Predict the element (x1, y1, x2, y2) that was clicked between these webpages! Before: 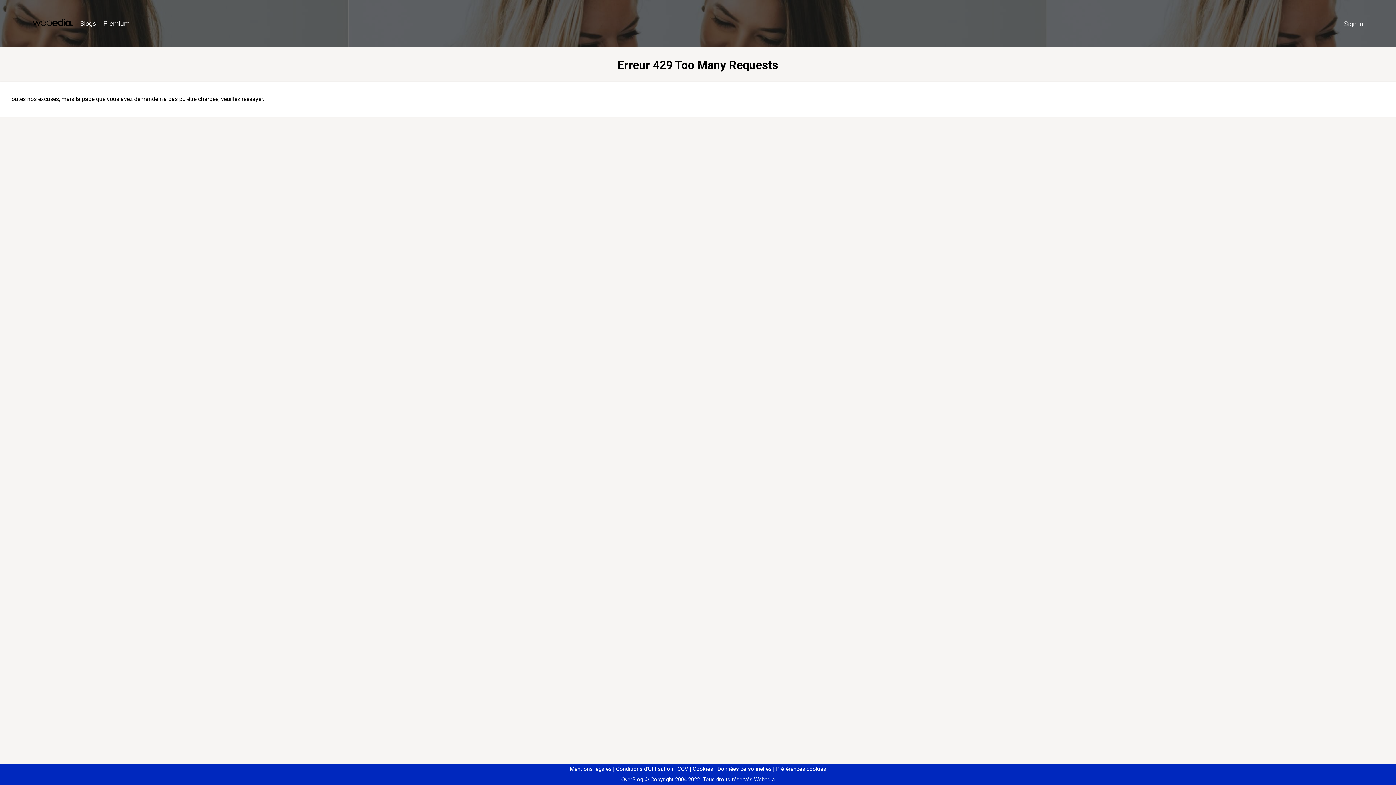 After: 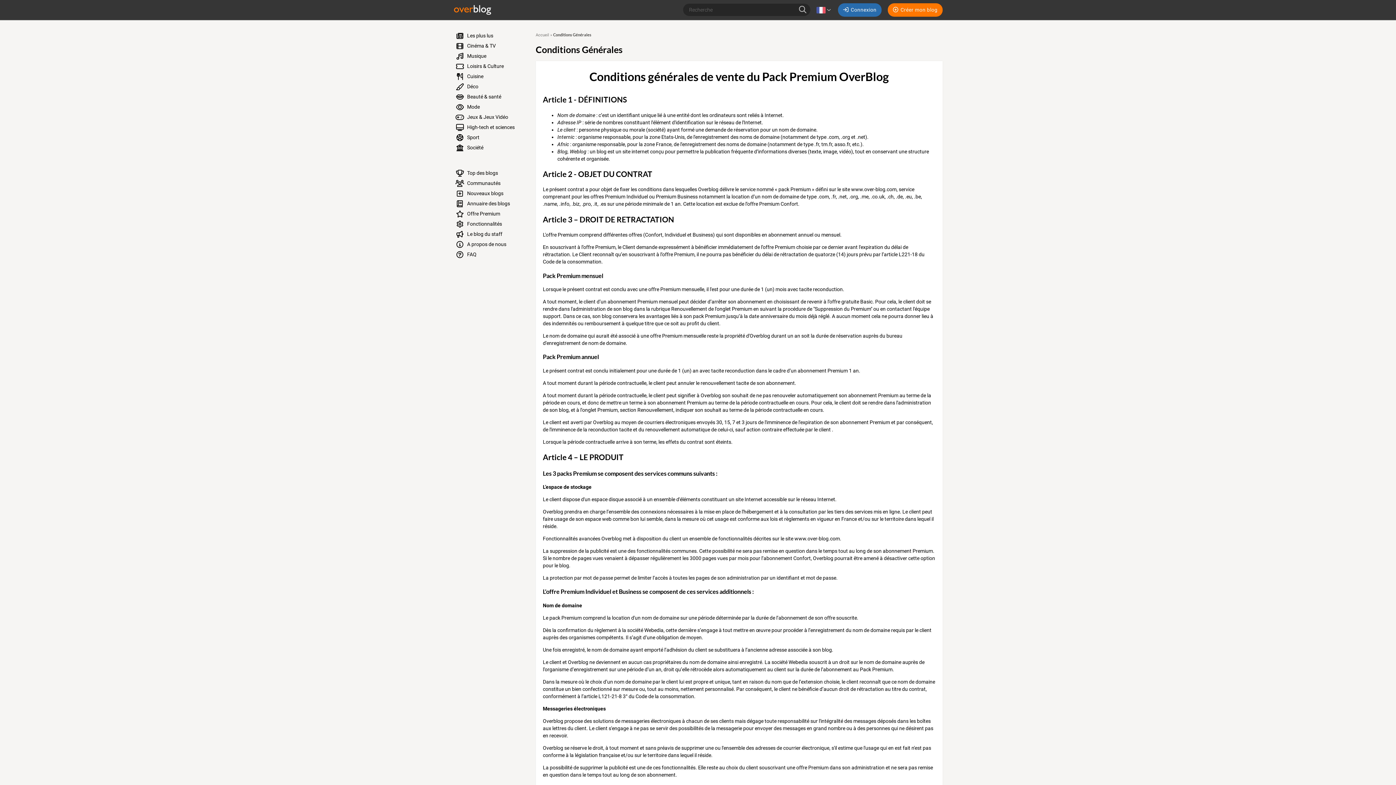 Action: label: CGV bbox: (674, 766, 688, 772)